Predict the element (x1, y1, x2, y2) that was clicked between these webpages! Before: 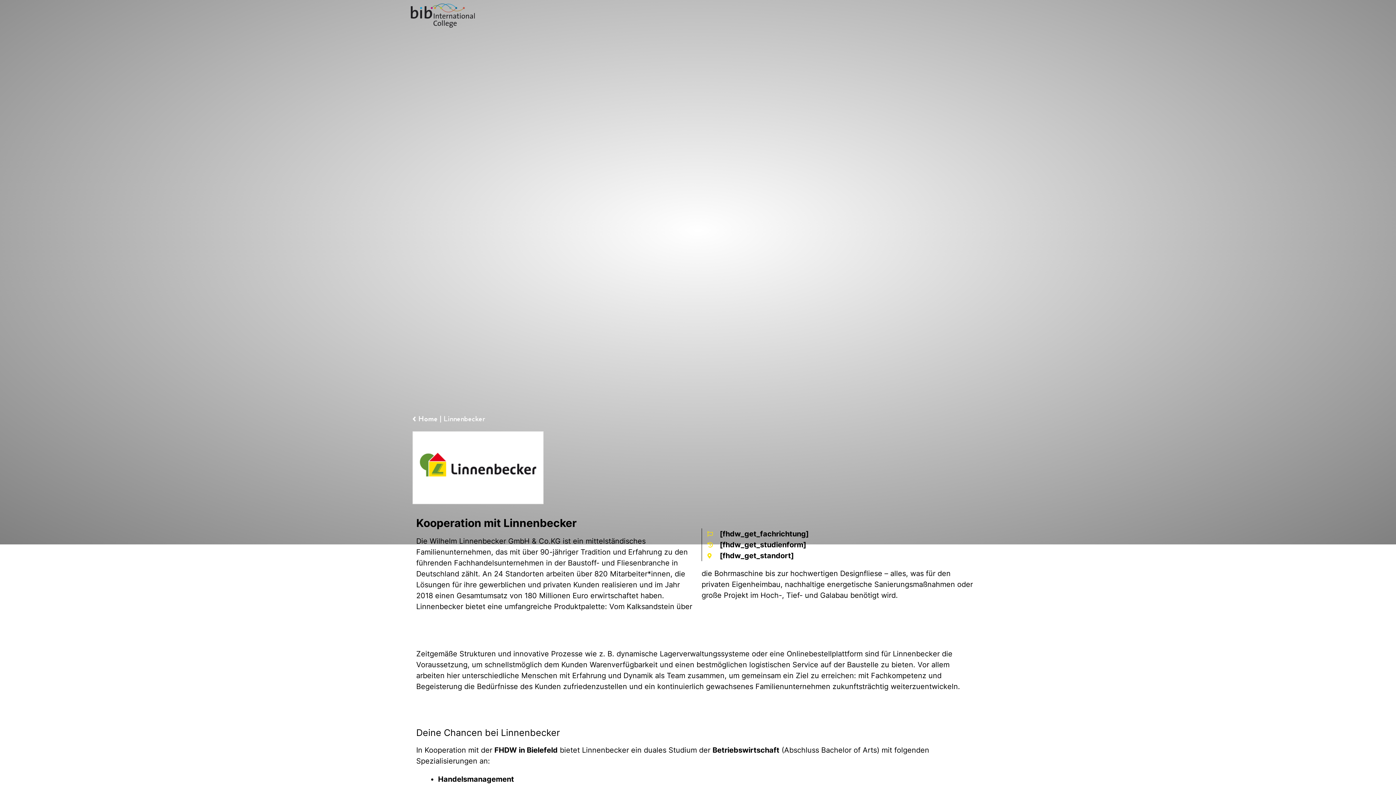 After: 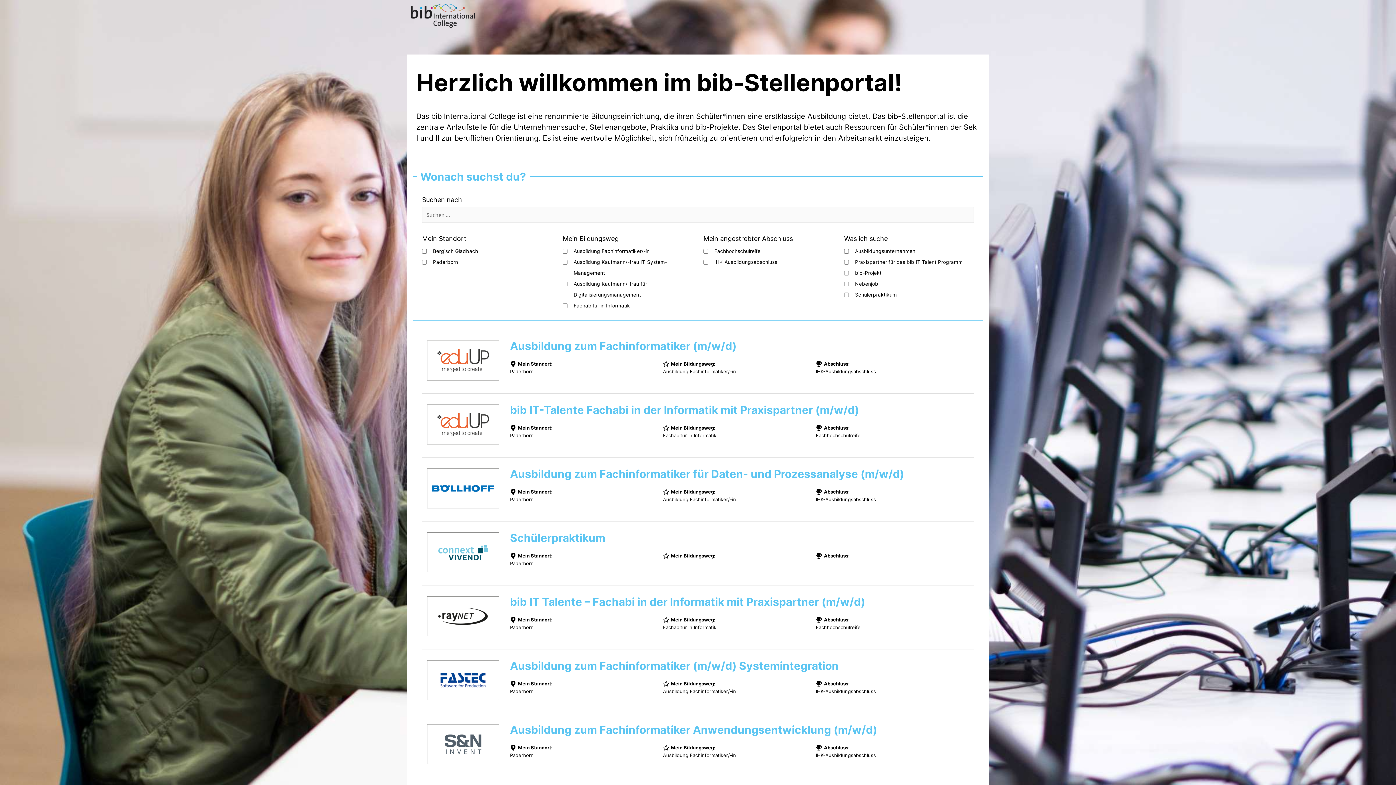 Action: label: Home bbox: (412, 414, 437, 423)